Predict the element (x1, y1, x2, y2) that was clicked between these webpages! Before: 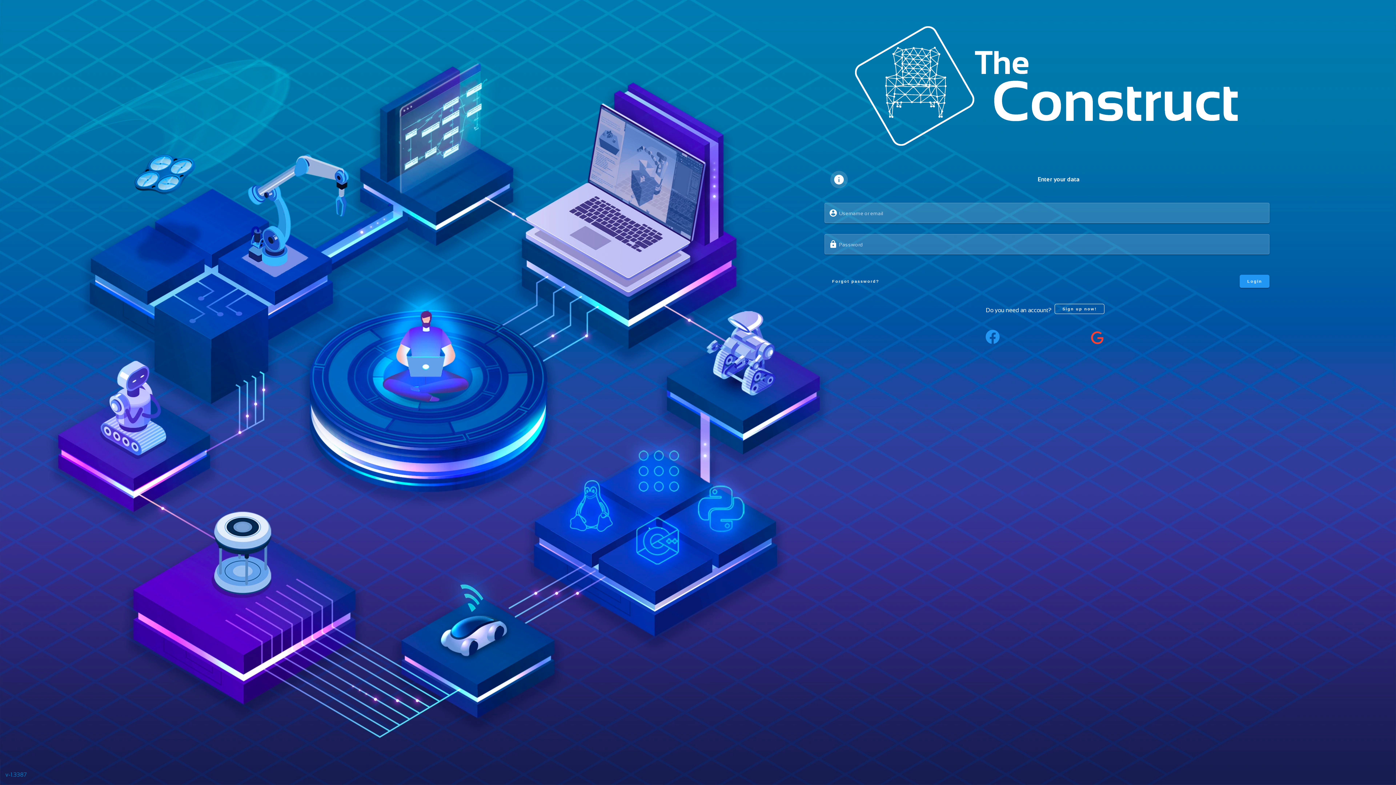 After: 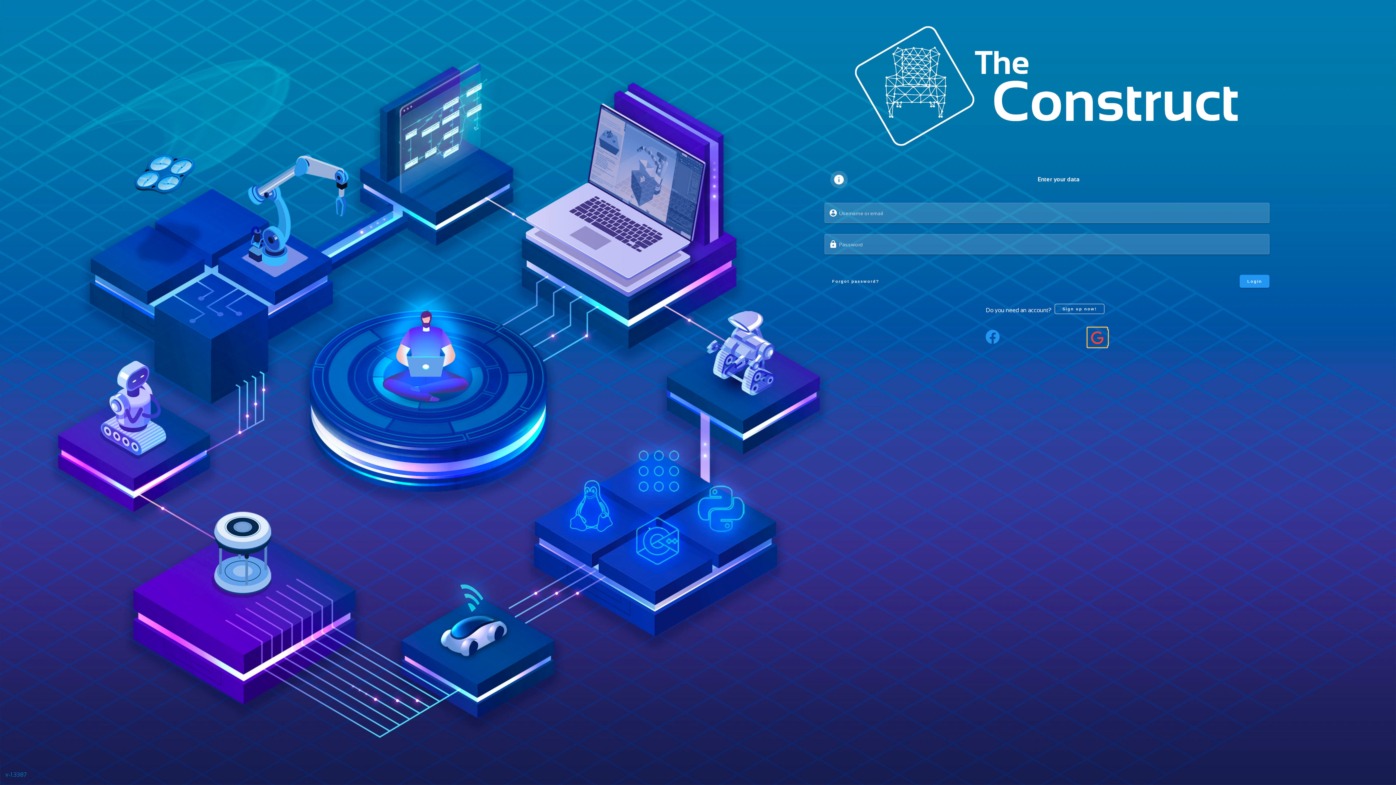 Action: bbox: (1090, 330, 1108, 345)